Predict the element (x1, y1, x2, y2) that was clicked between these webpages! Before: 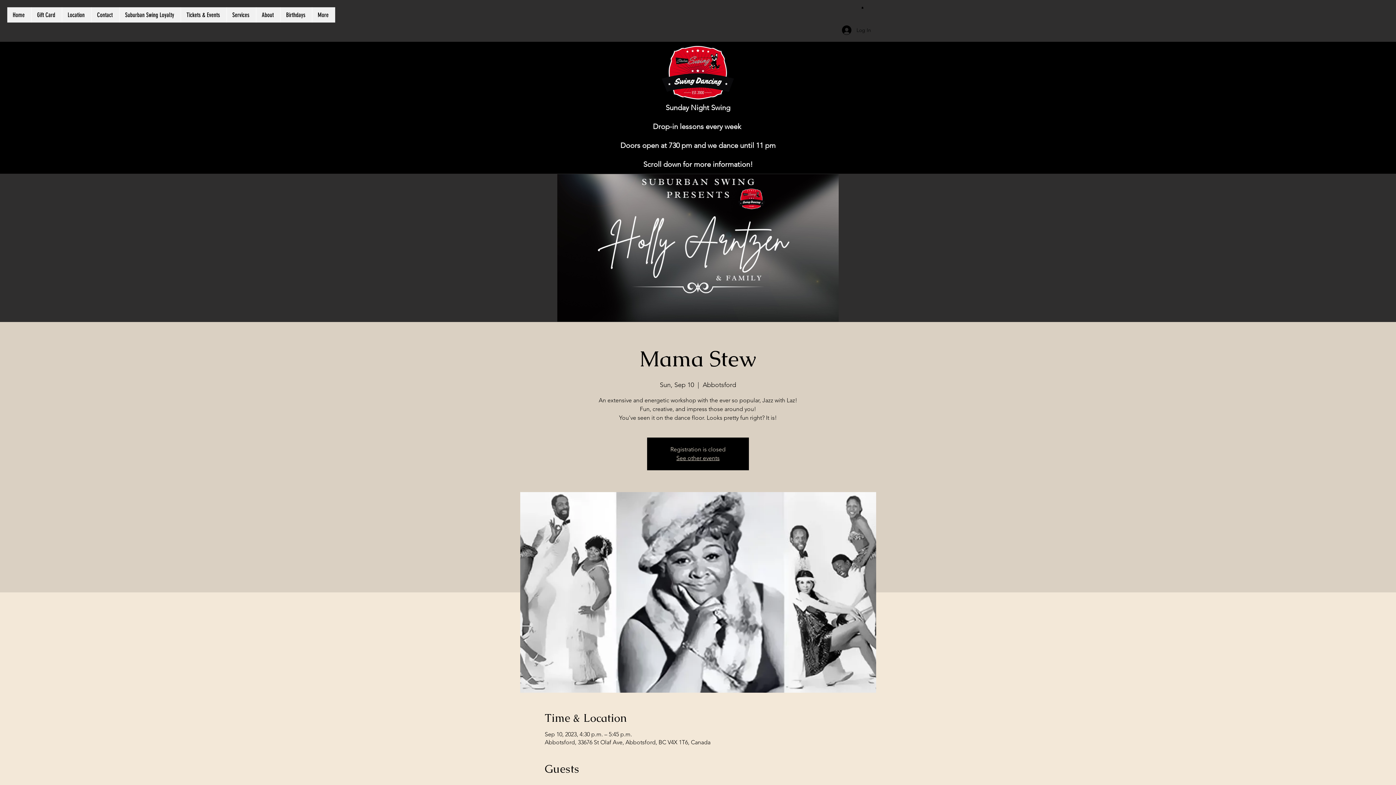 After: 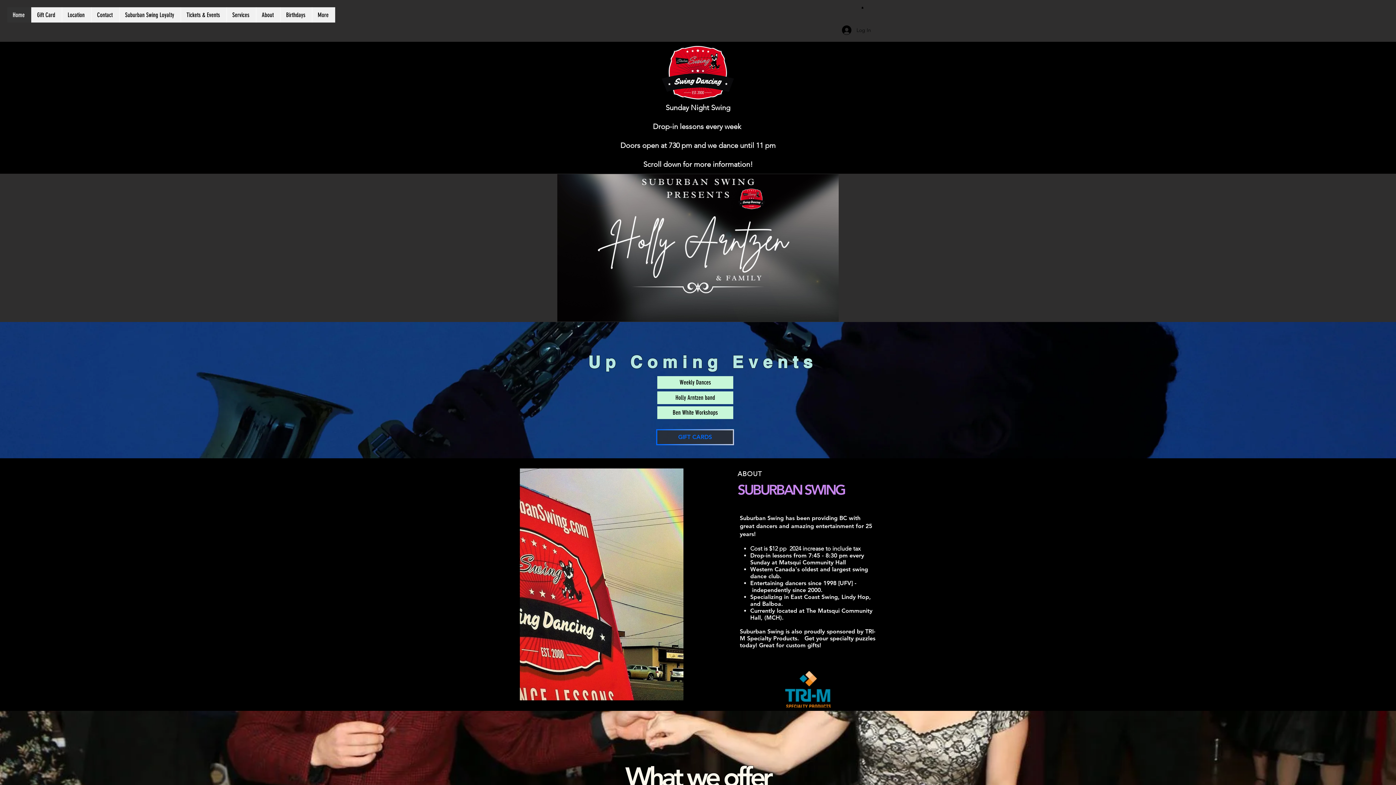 Action: bbox: (256, 7, 280, 22) label: About